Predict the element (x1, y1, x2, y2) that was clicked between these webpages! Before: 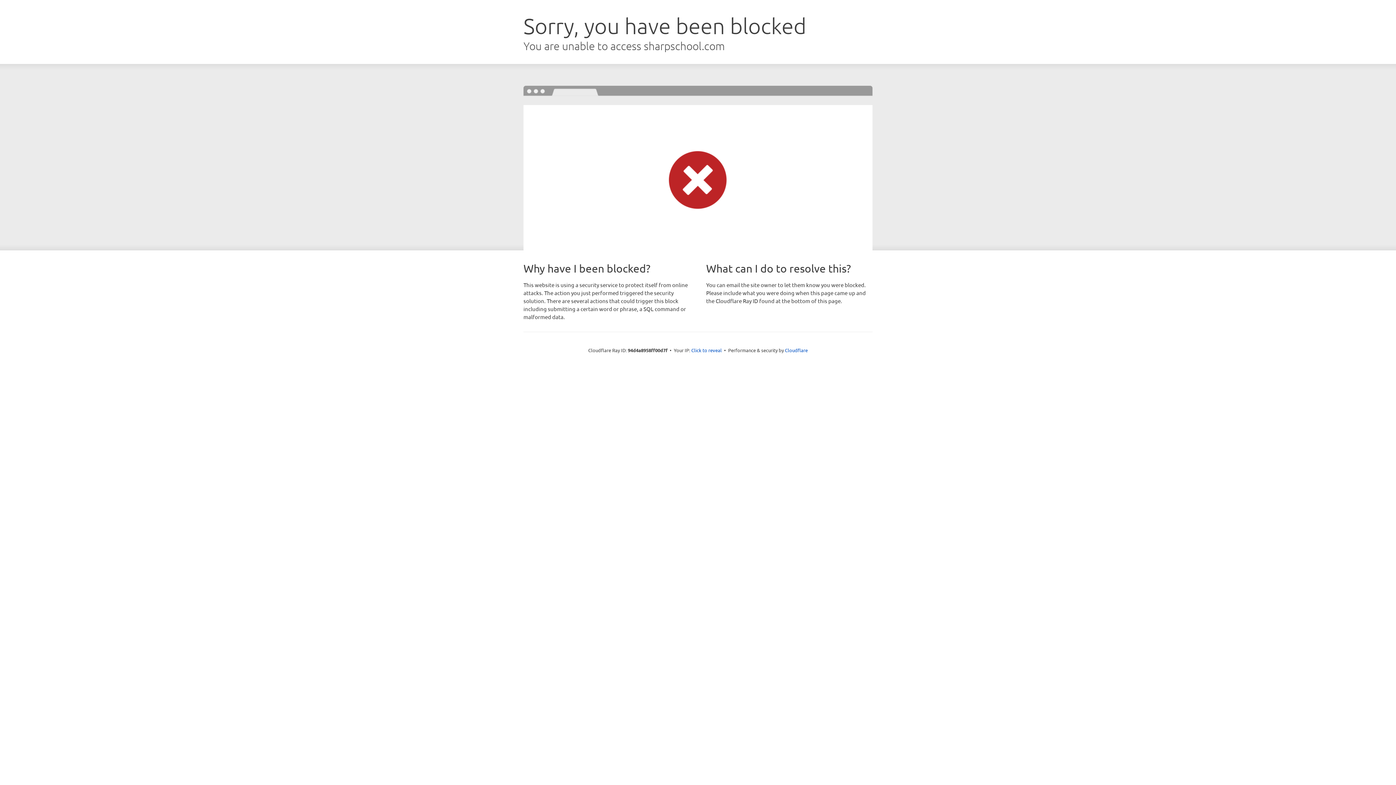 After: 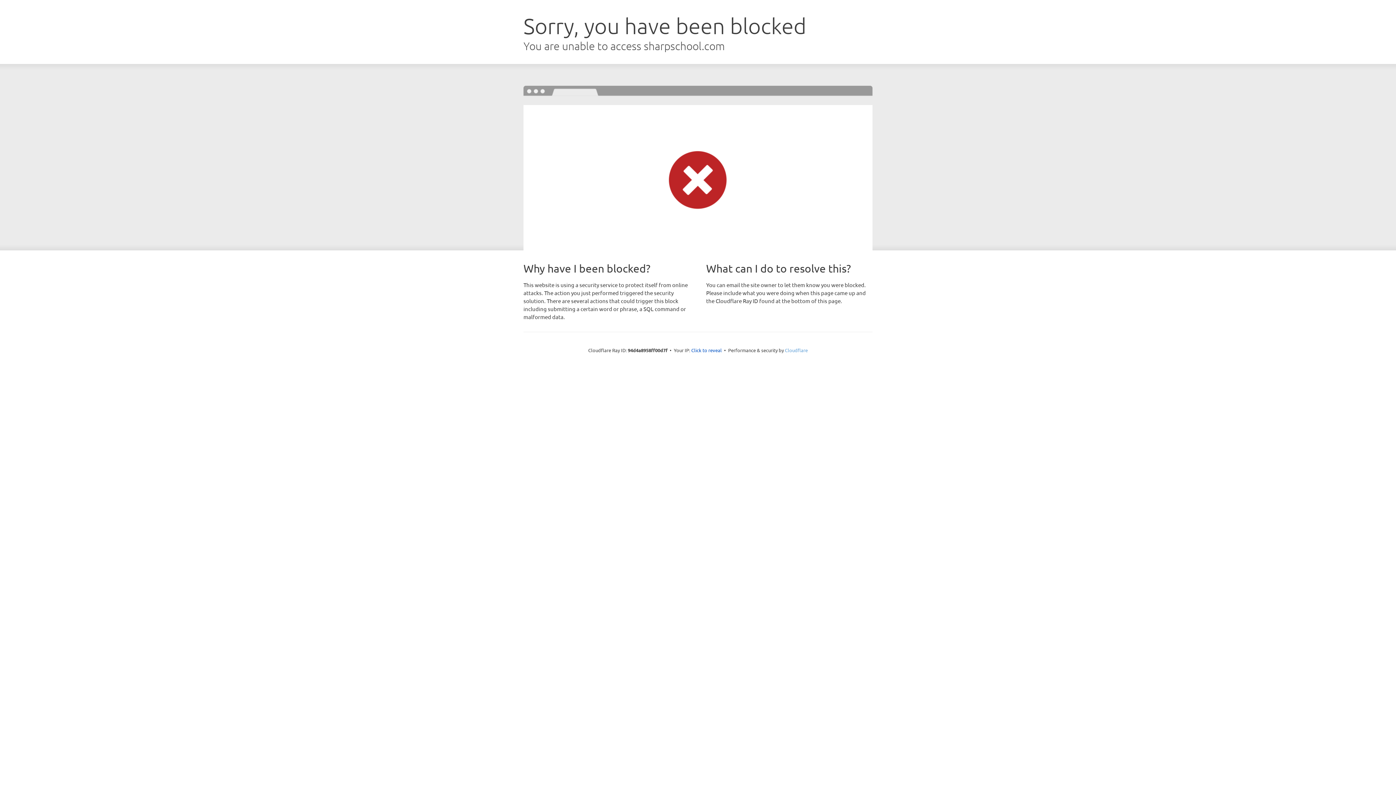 Action: label: Cloudflare bbox: (785, 347, 808, 353)